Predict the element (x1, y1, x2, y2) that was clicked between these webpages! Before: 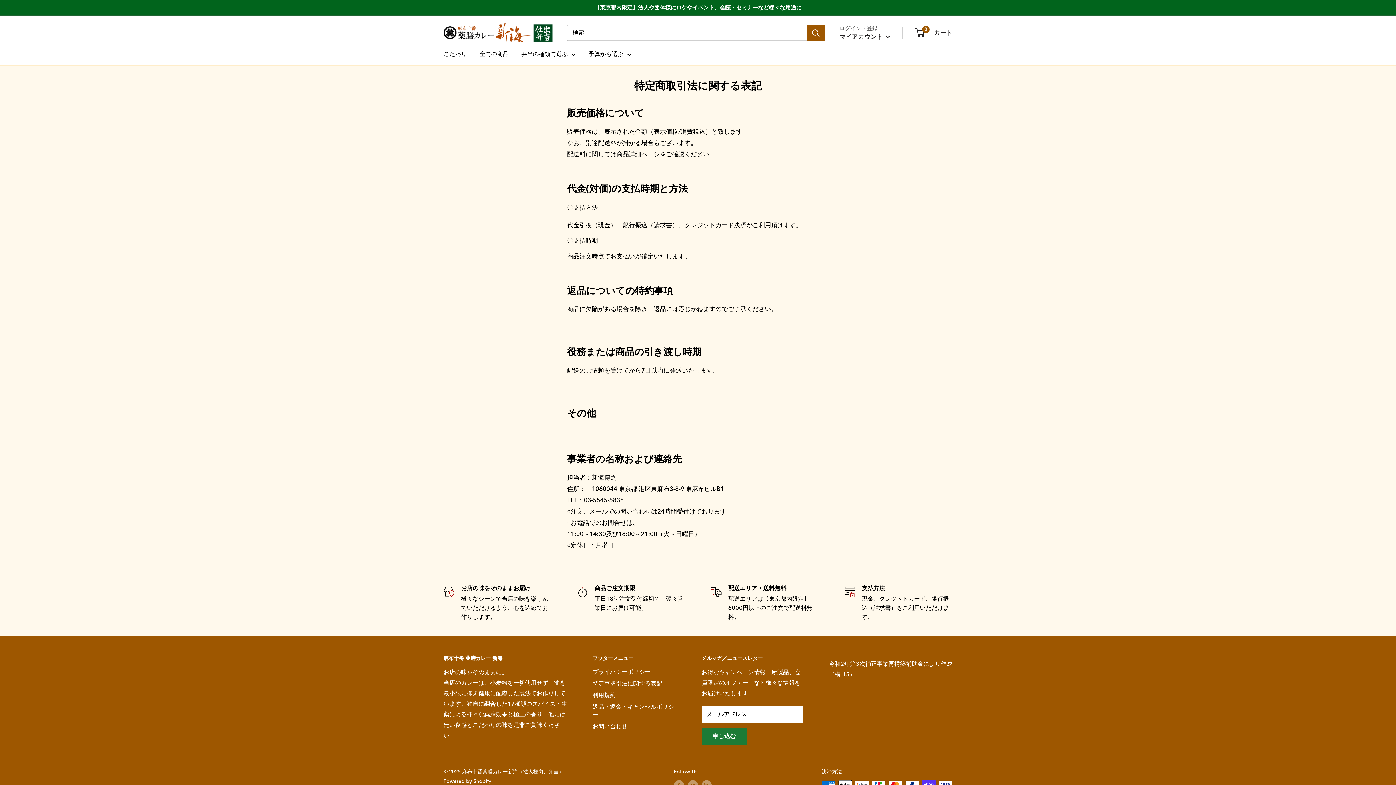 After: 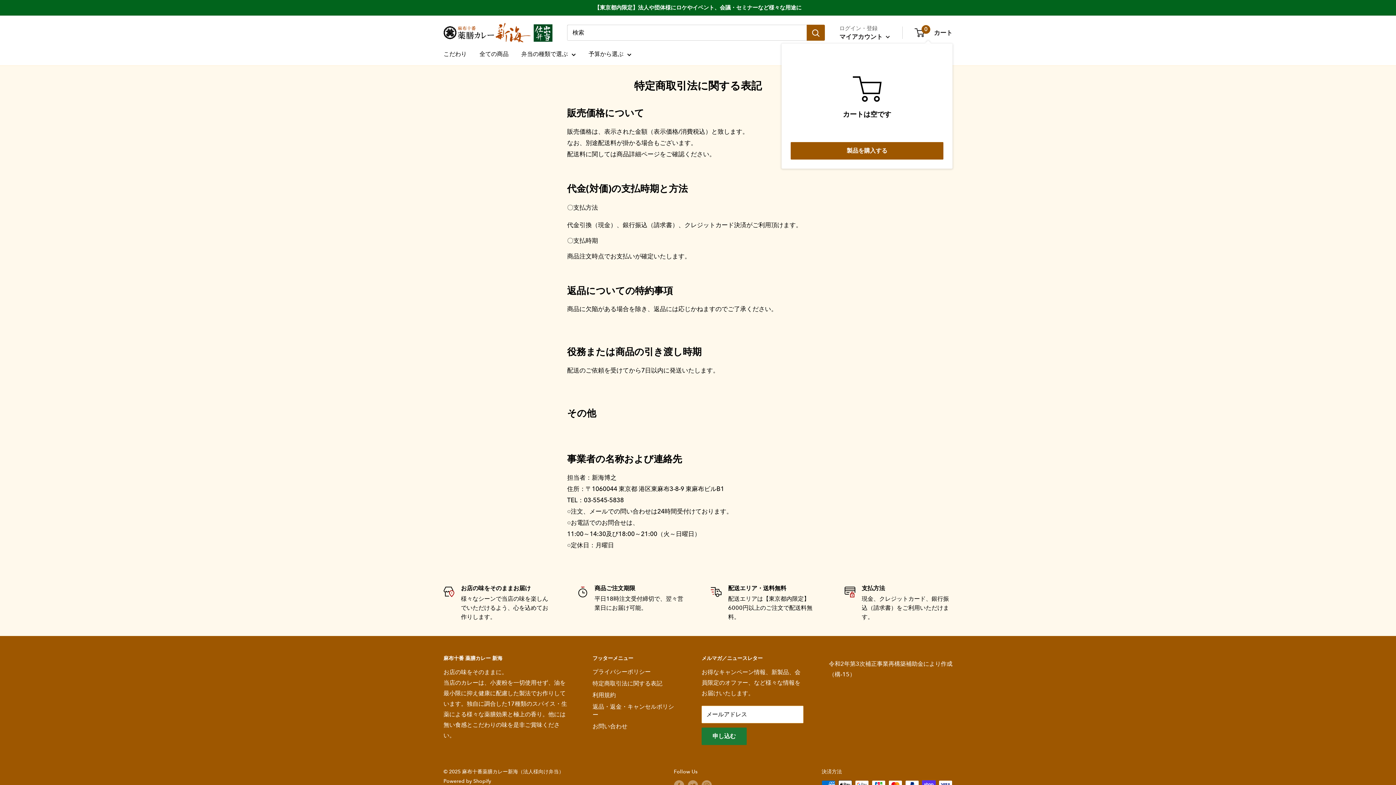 Action: label: 0
 カート bbox: (915, 27, 952, 38)